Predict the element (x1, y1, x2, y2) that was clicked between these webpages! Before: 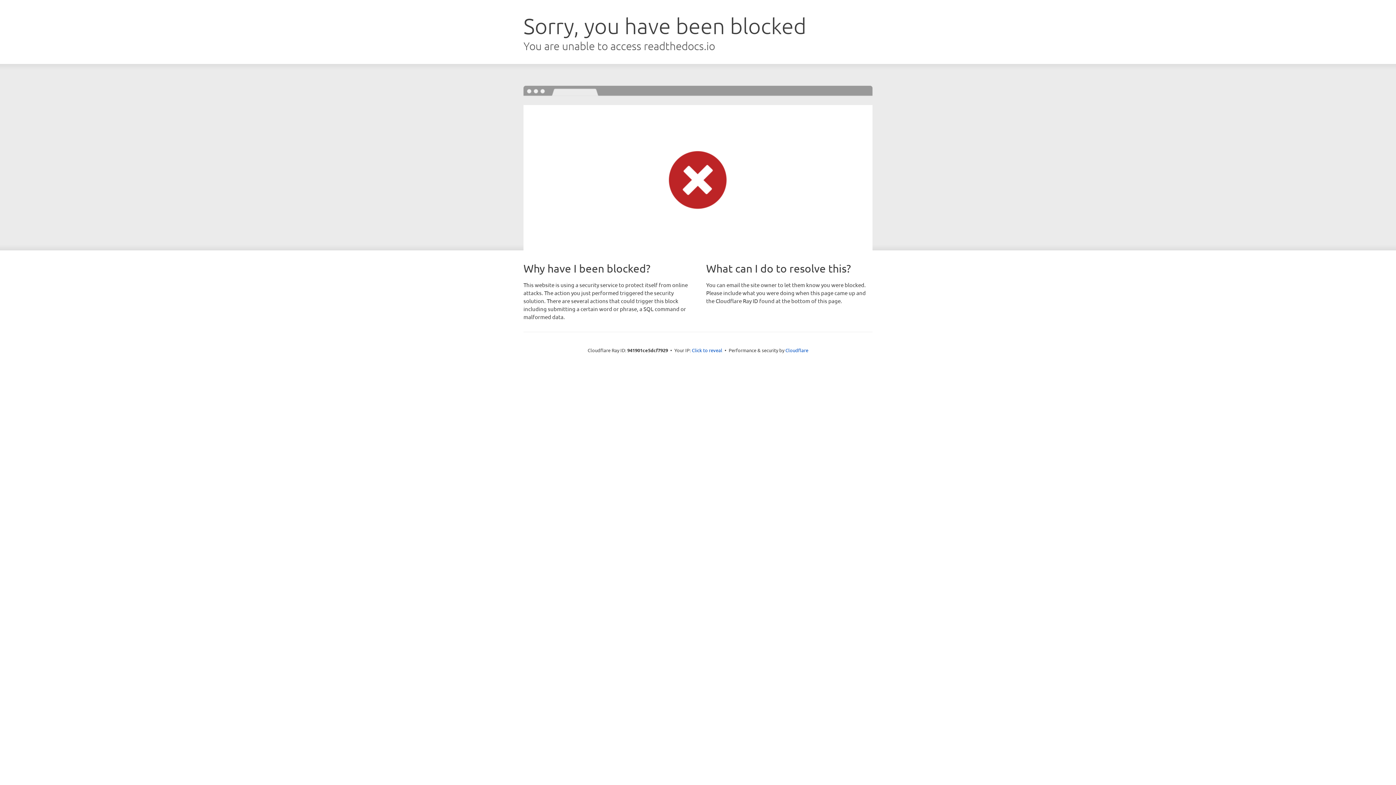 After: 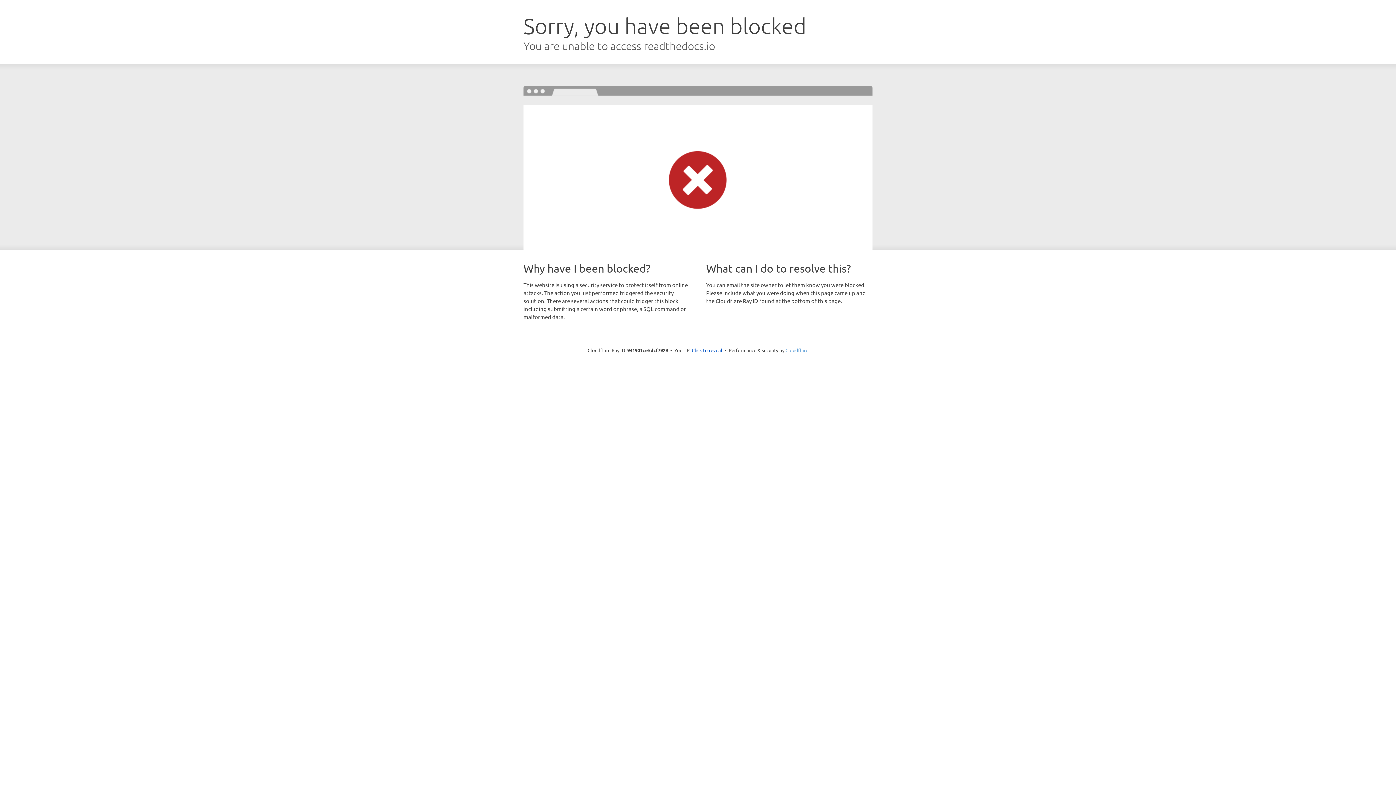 Action: label: Cloudflare bbox: (785, 347, 808, 353)